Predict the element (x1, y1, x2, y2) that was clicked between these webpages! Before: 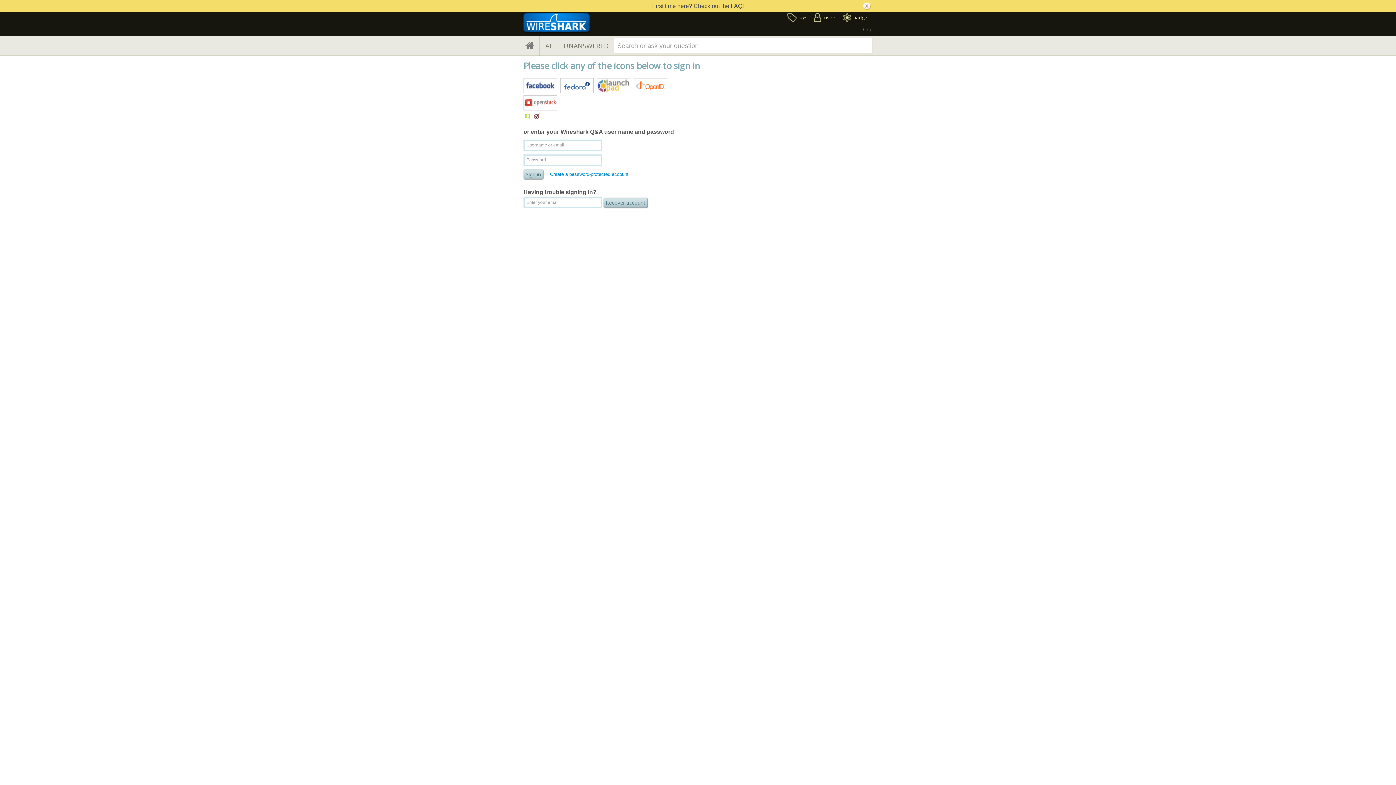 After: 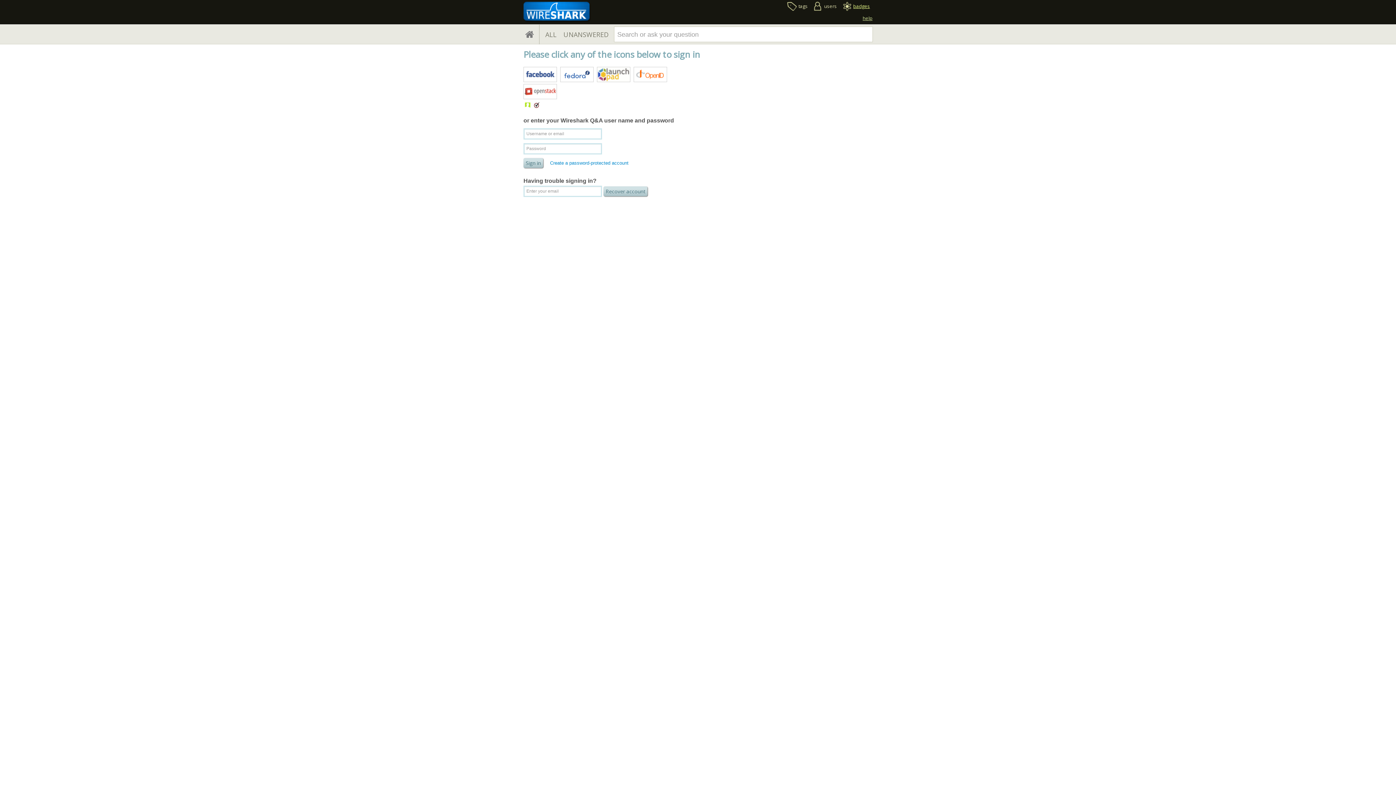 Action: bbox: (863, 2, 870, 9)